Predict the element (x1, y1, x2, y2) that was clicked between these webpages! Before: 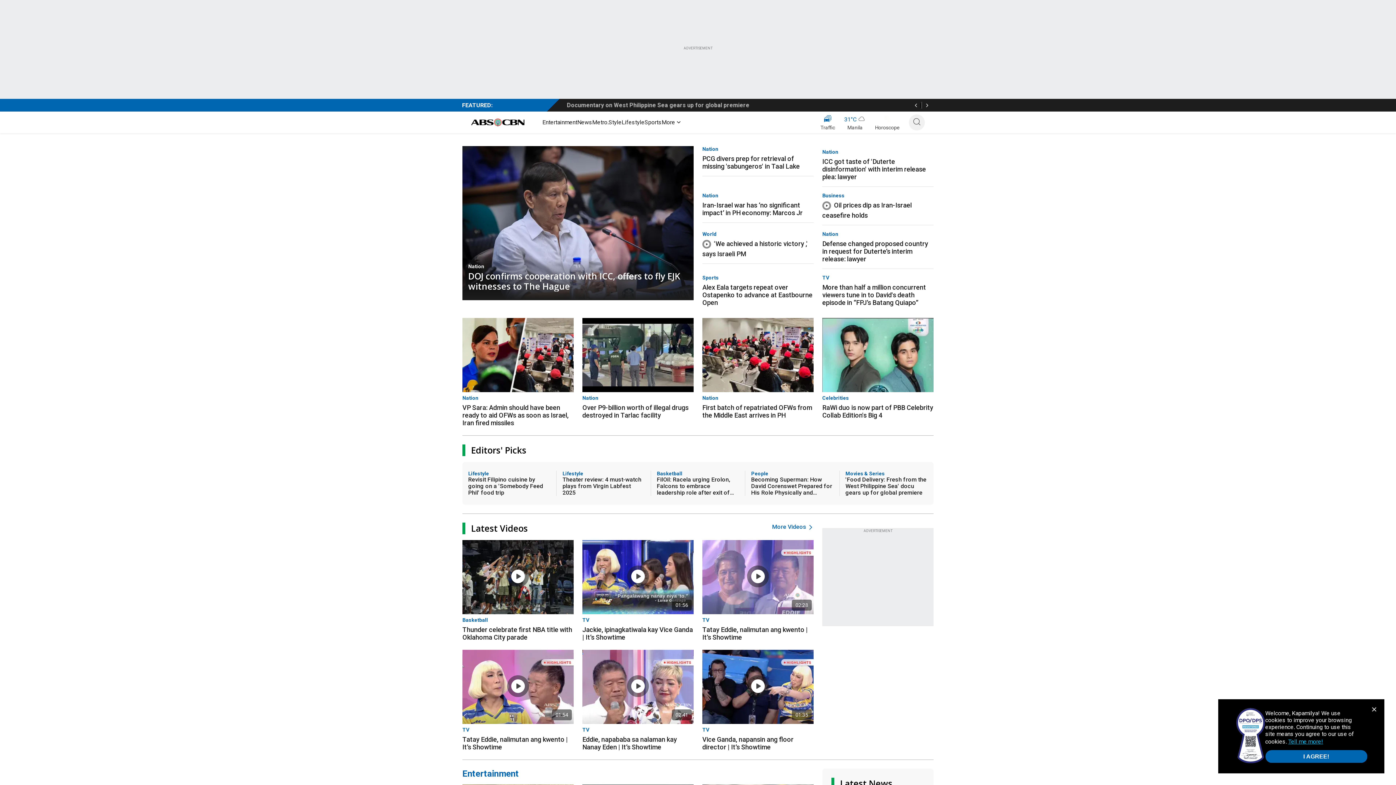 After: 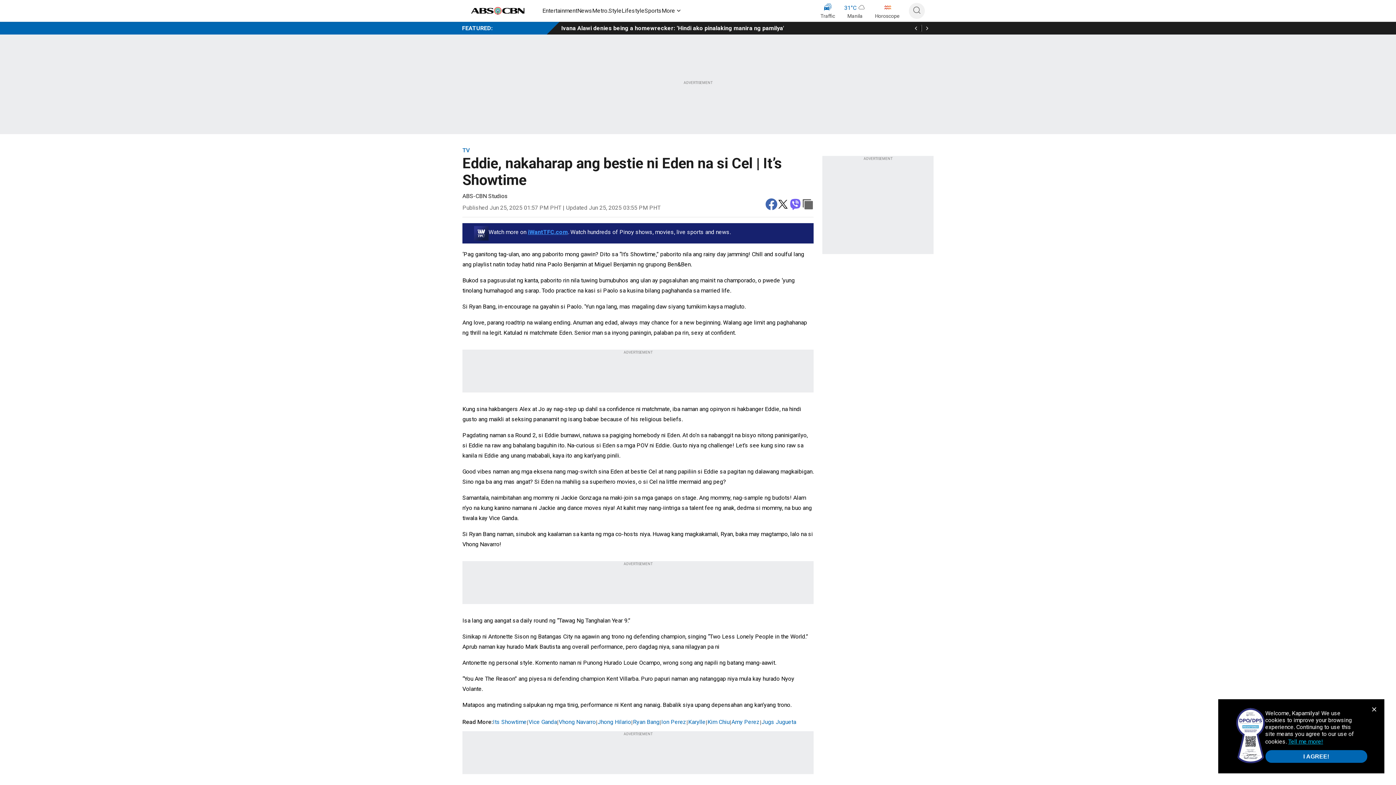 Action: label: Tatay Eddie, nalimutan ang kwento | It’s Showtime bbox: (702, 623, 813, 641)